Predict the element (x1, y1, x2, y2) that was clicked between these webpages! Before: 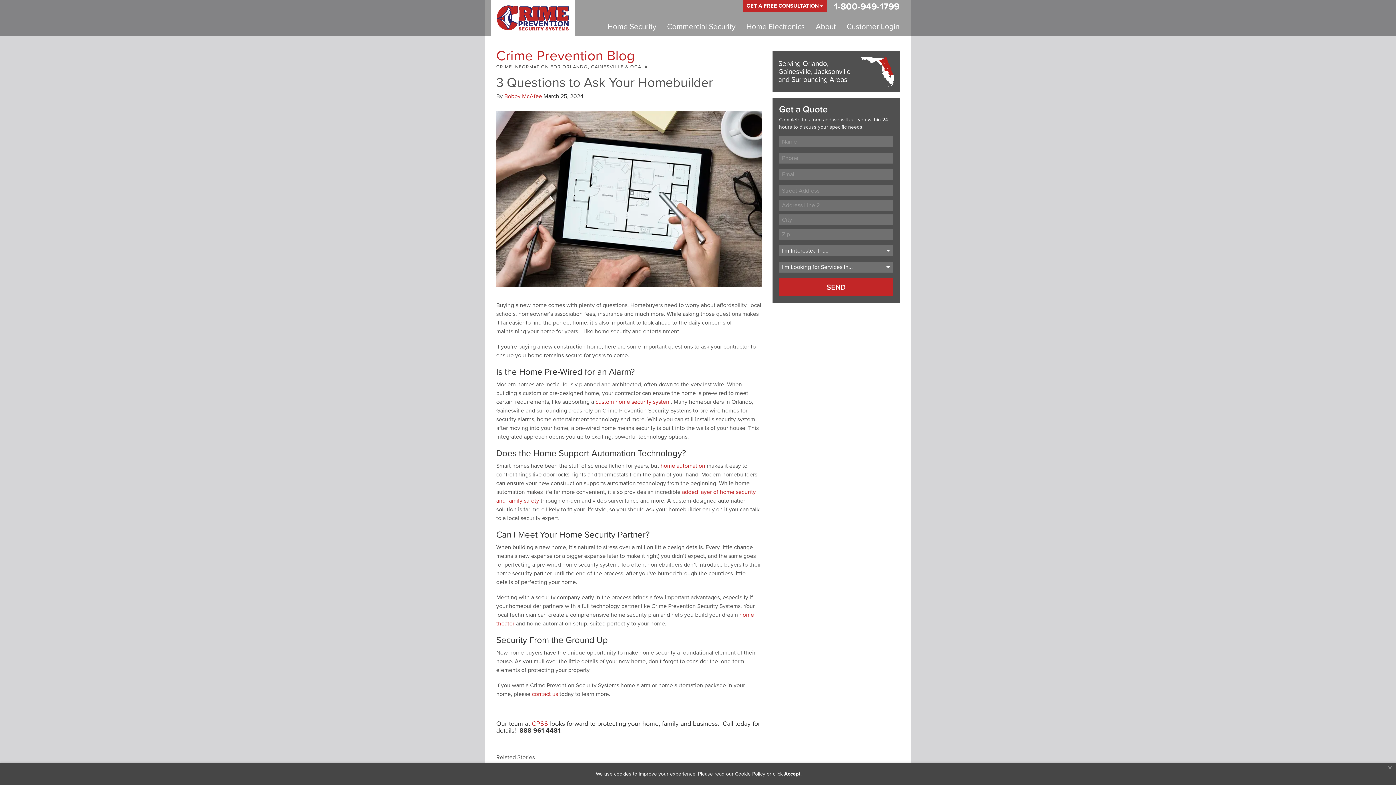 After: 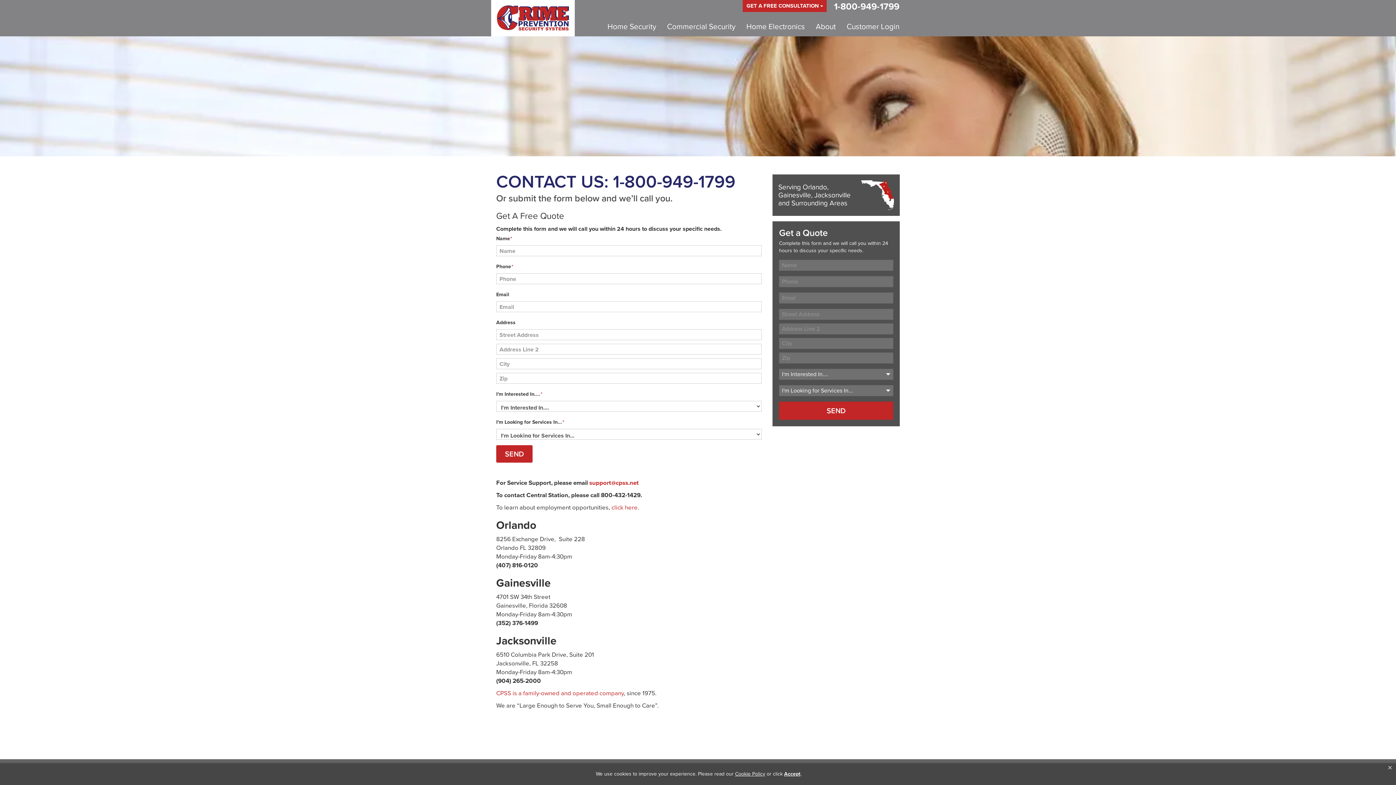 Action: bbox: (532, 690, 558, 698) label: contact us